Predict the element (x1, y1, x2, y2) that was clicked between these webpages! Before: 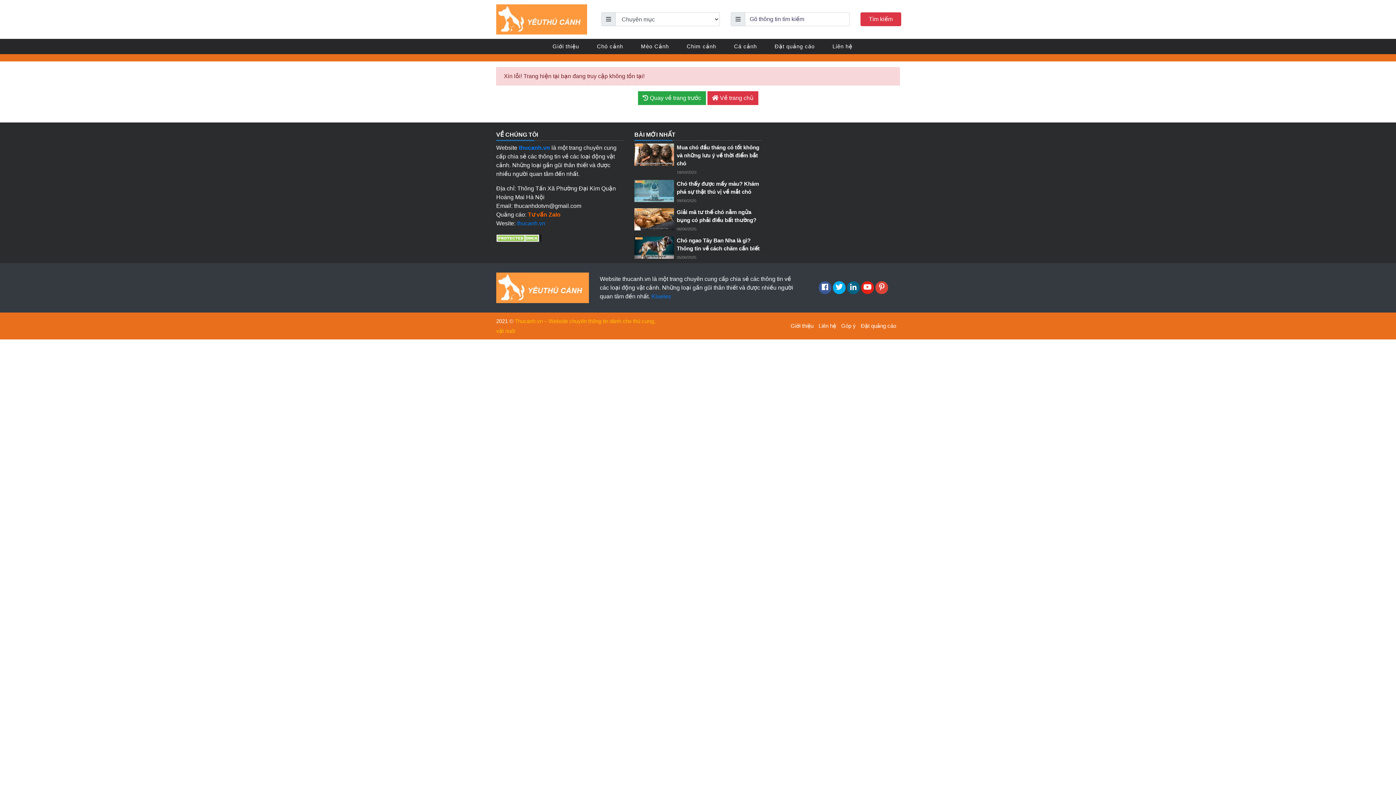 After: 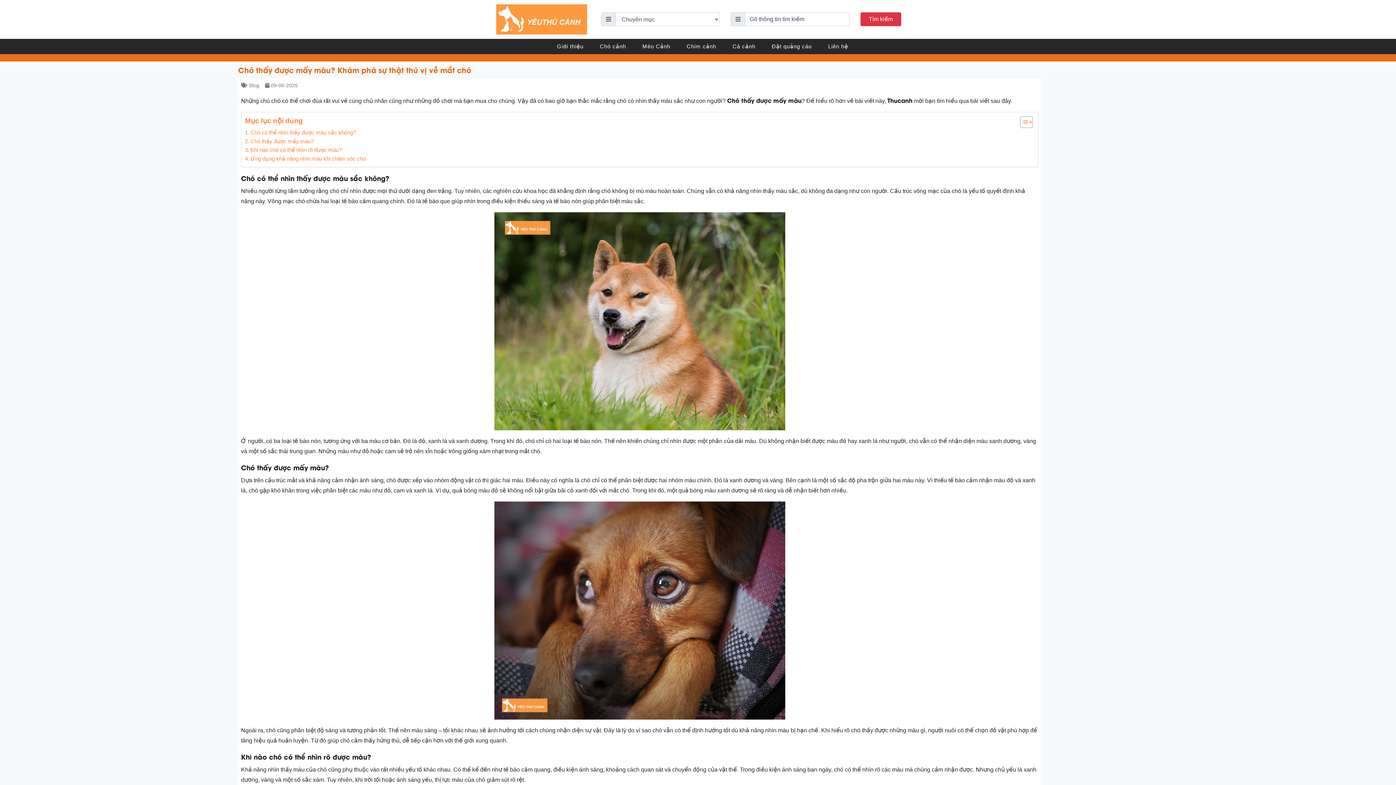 Action: bbox: (634, 179, 674, 202)